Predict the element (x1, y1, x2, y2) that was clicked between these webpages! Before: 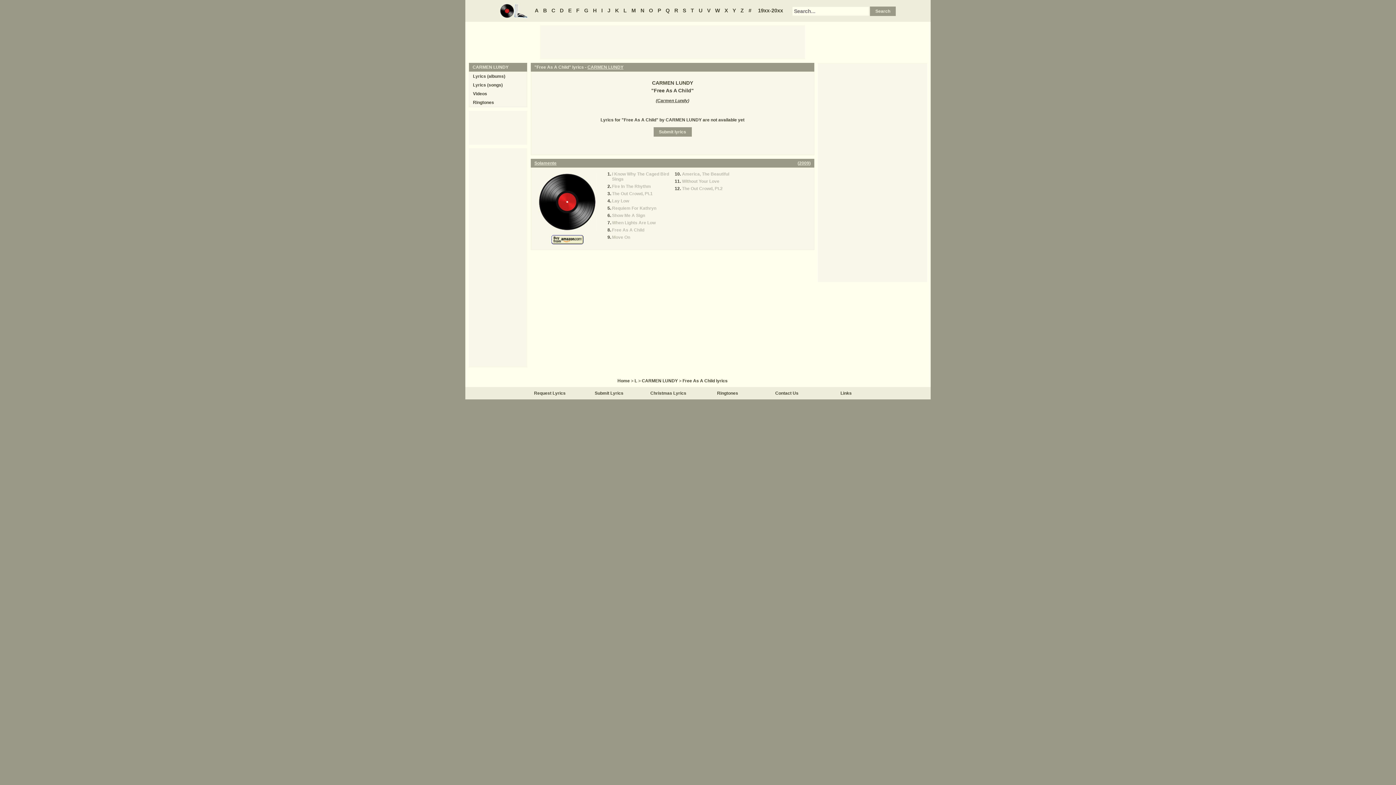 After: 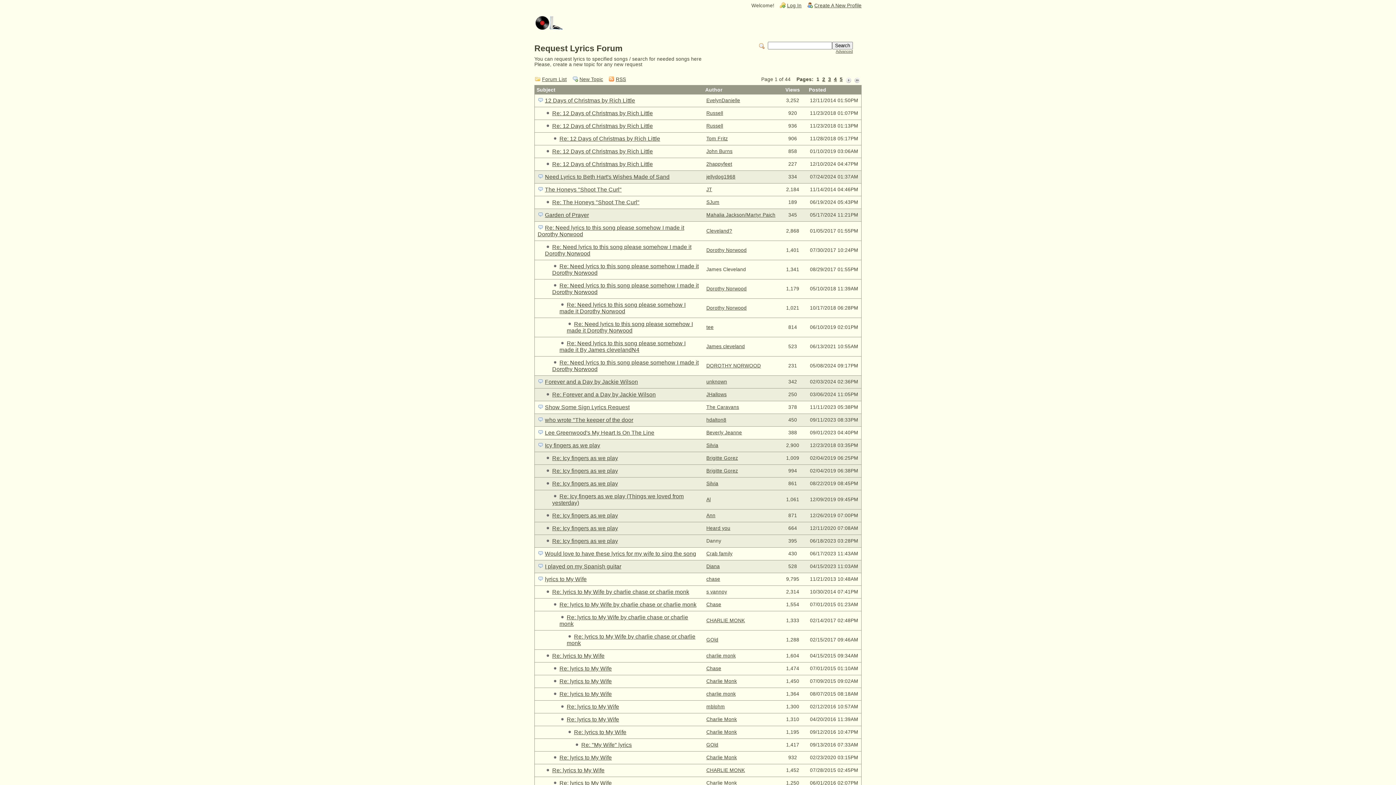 Action: label: Request Lyrics bbox: (534, 390, 565, 396)